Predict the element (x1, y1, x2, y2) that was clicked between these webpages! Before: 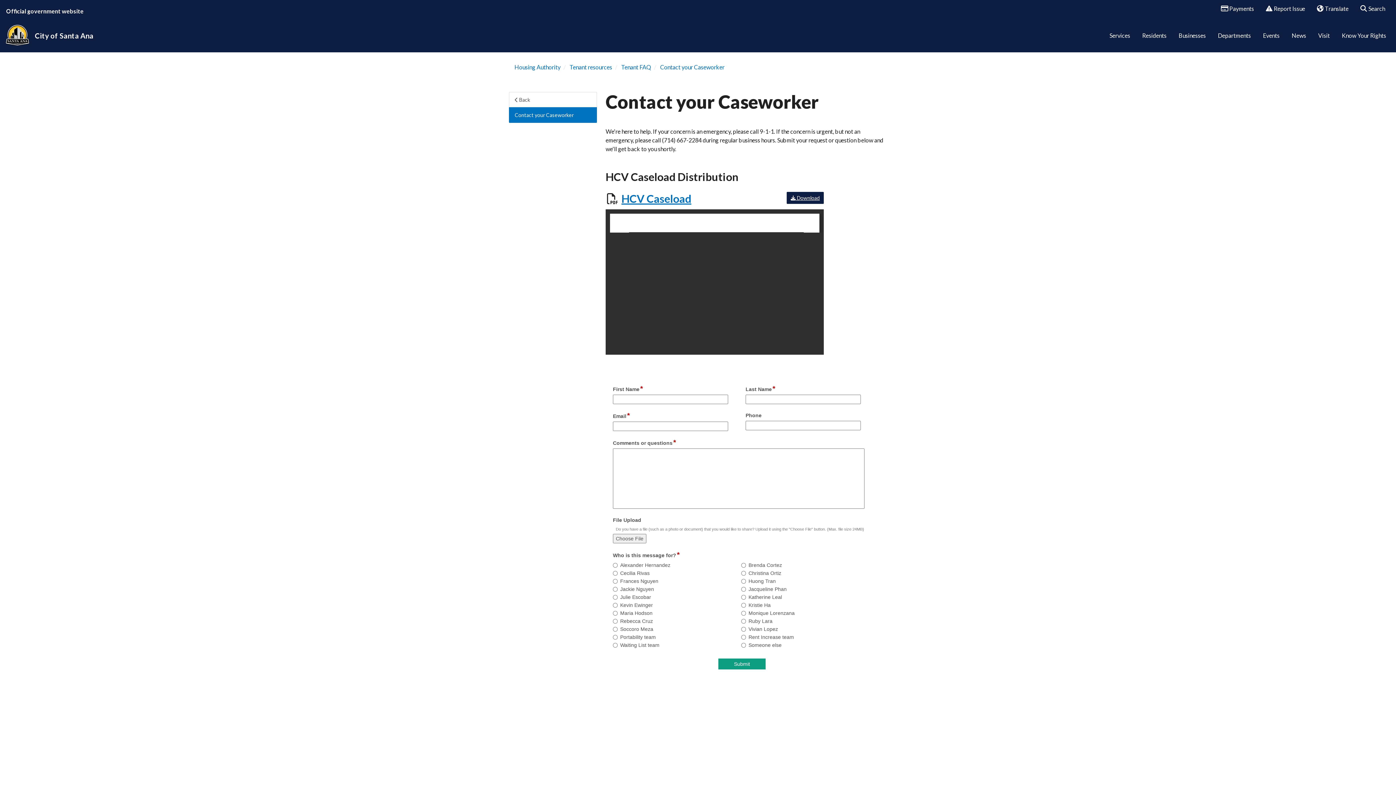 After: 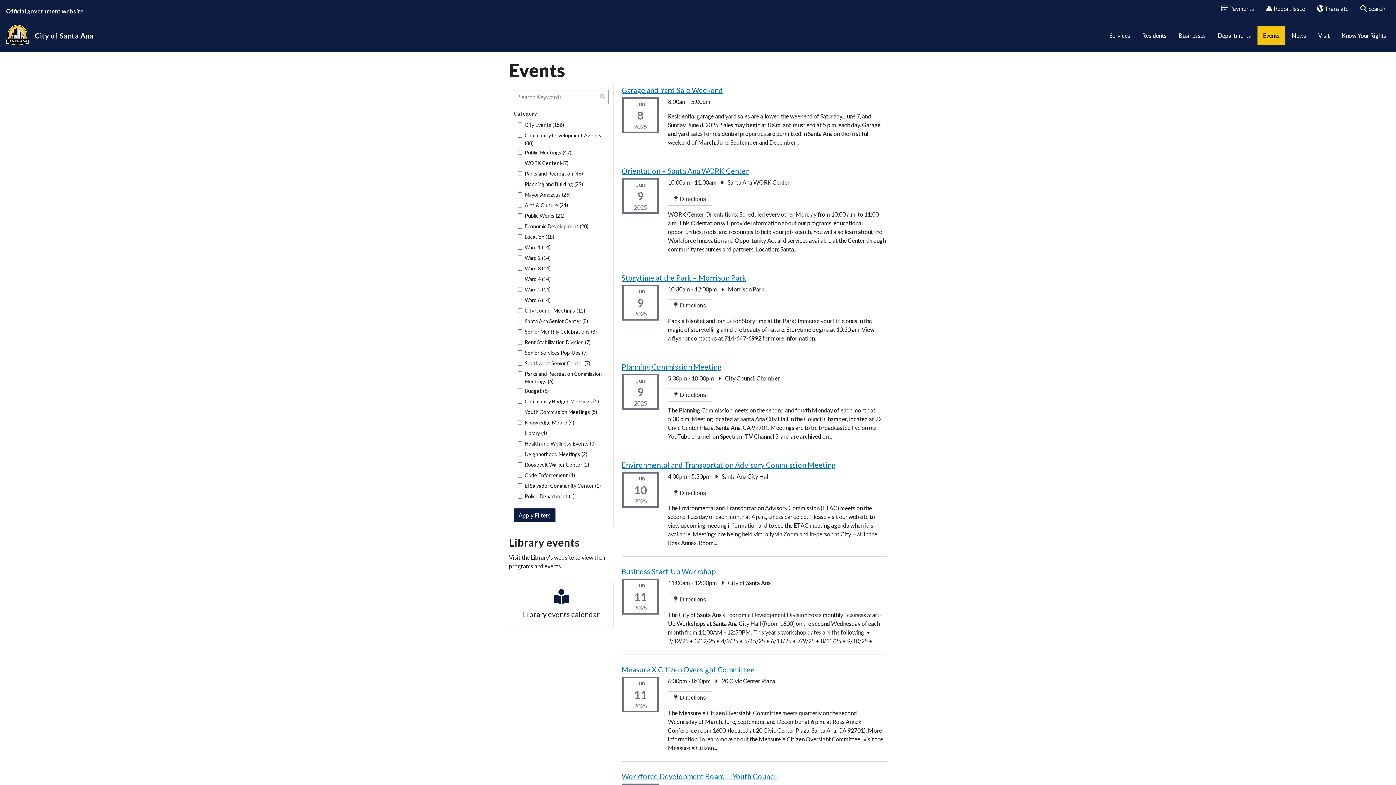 Action: label: Events bbox: (1257, 26, 1285, 45)